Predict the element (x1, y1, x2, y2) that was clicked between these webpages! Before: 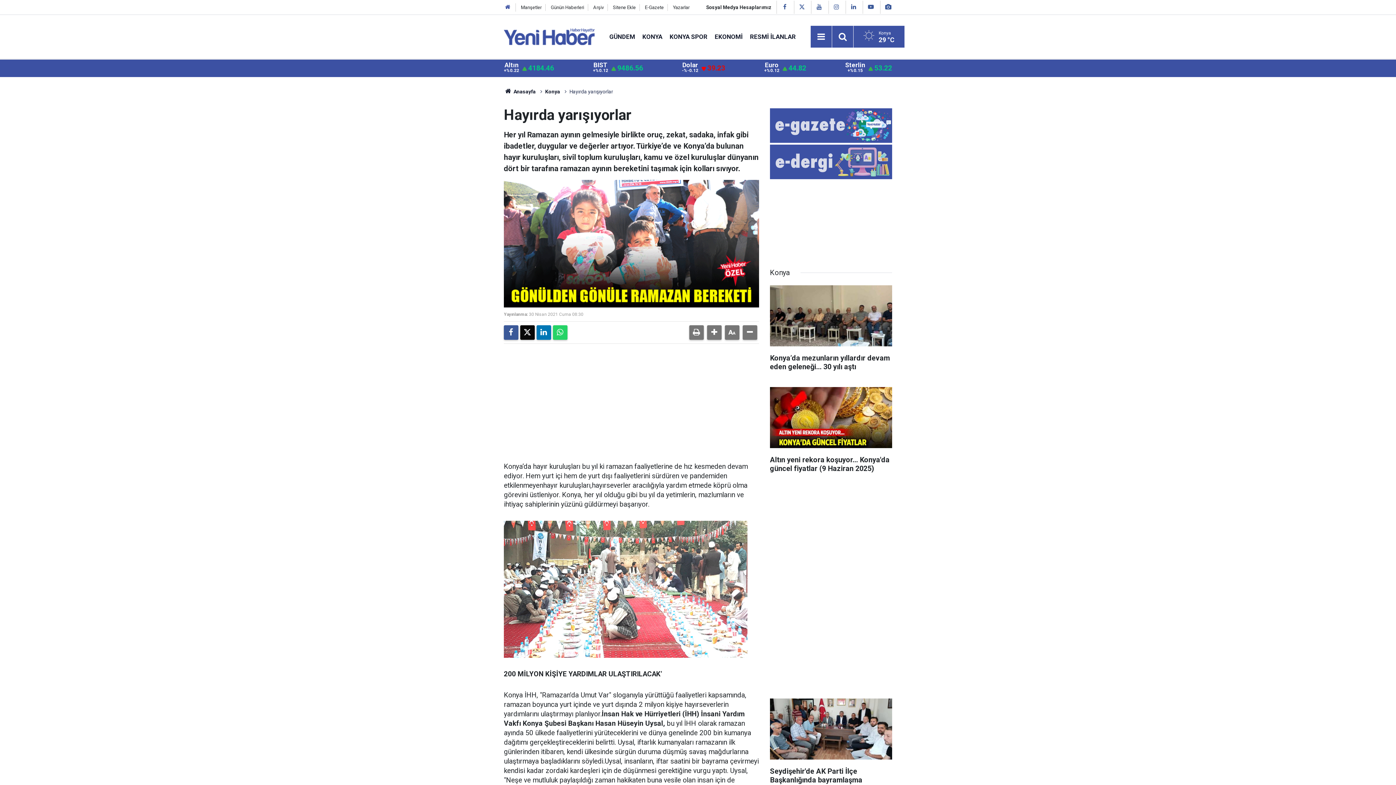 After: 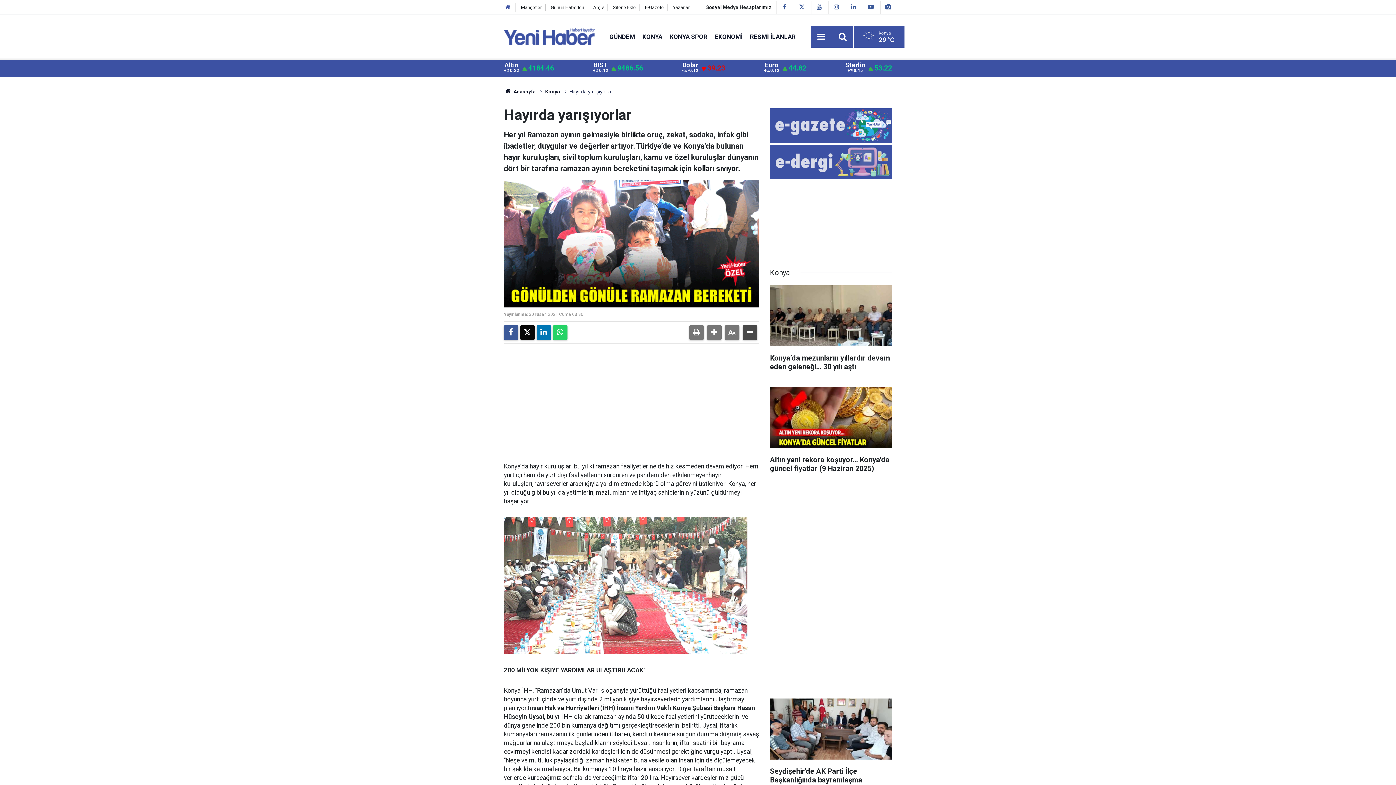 Action: bbox: (742, 325, 757, 340)